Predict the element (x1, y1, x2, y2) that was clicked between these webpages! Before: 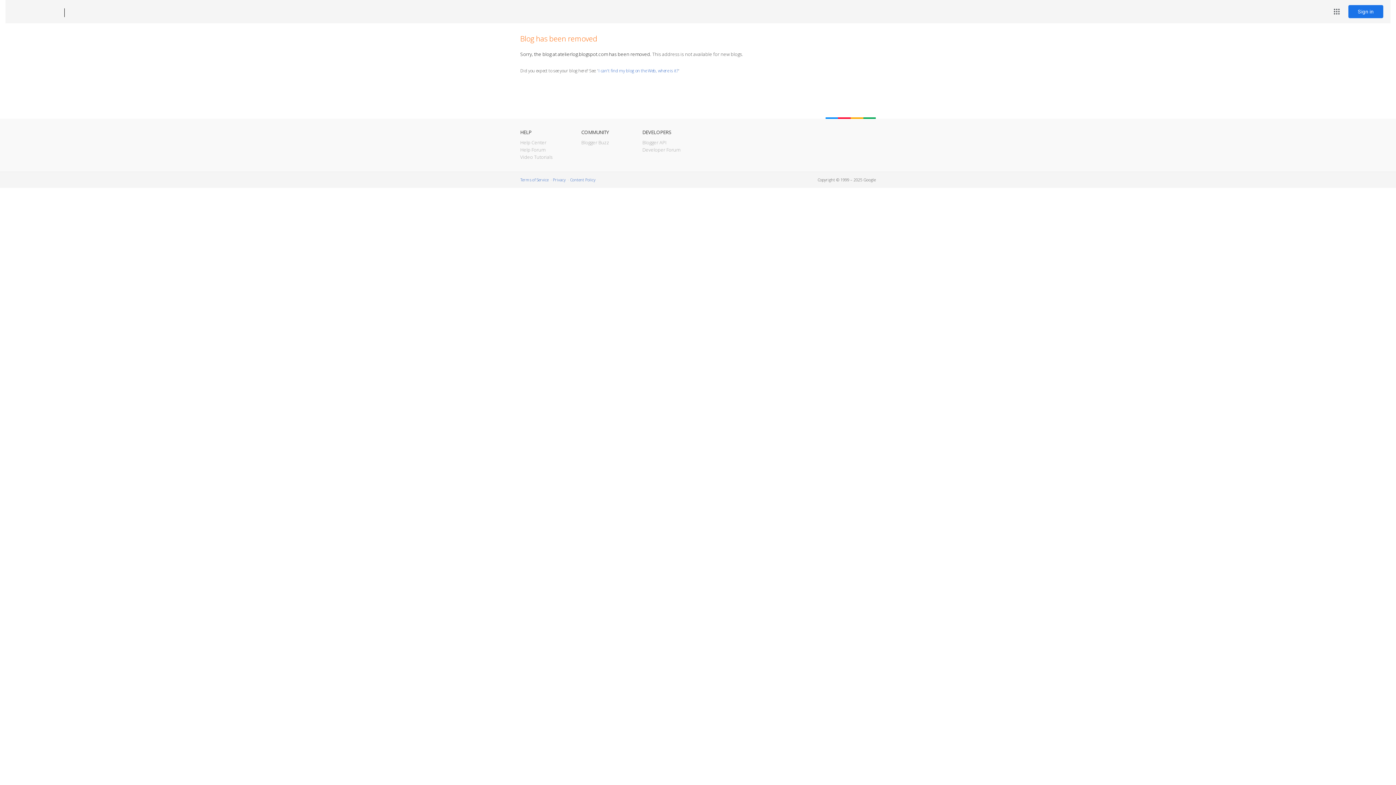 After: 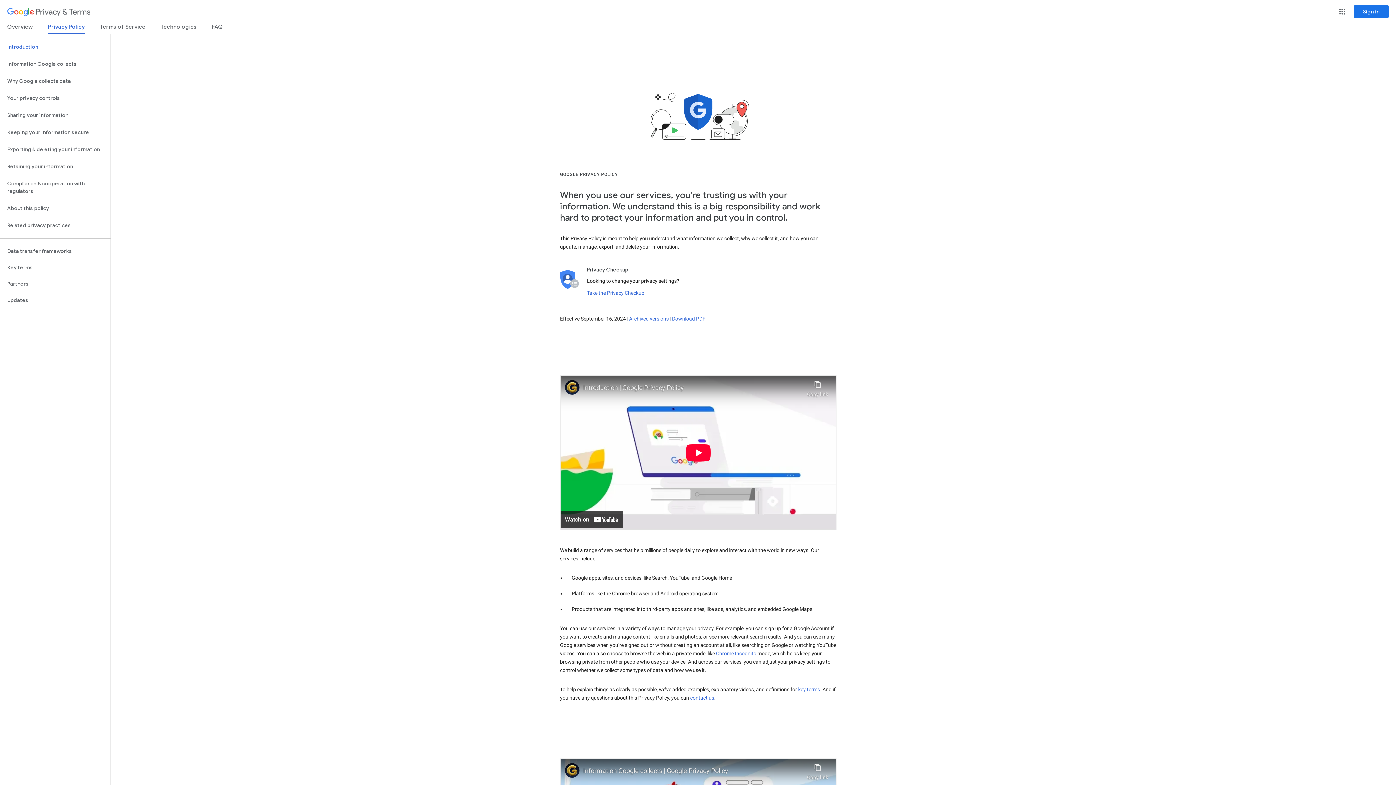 Action: label: Privacy bbox: (553, 177, 565, 182)